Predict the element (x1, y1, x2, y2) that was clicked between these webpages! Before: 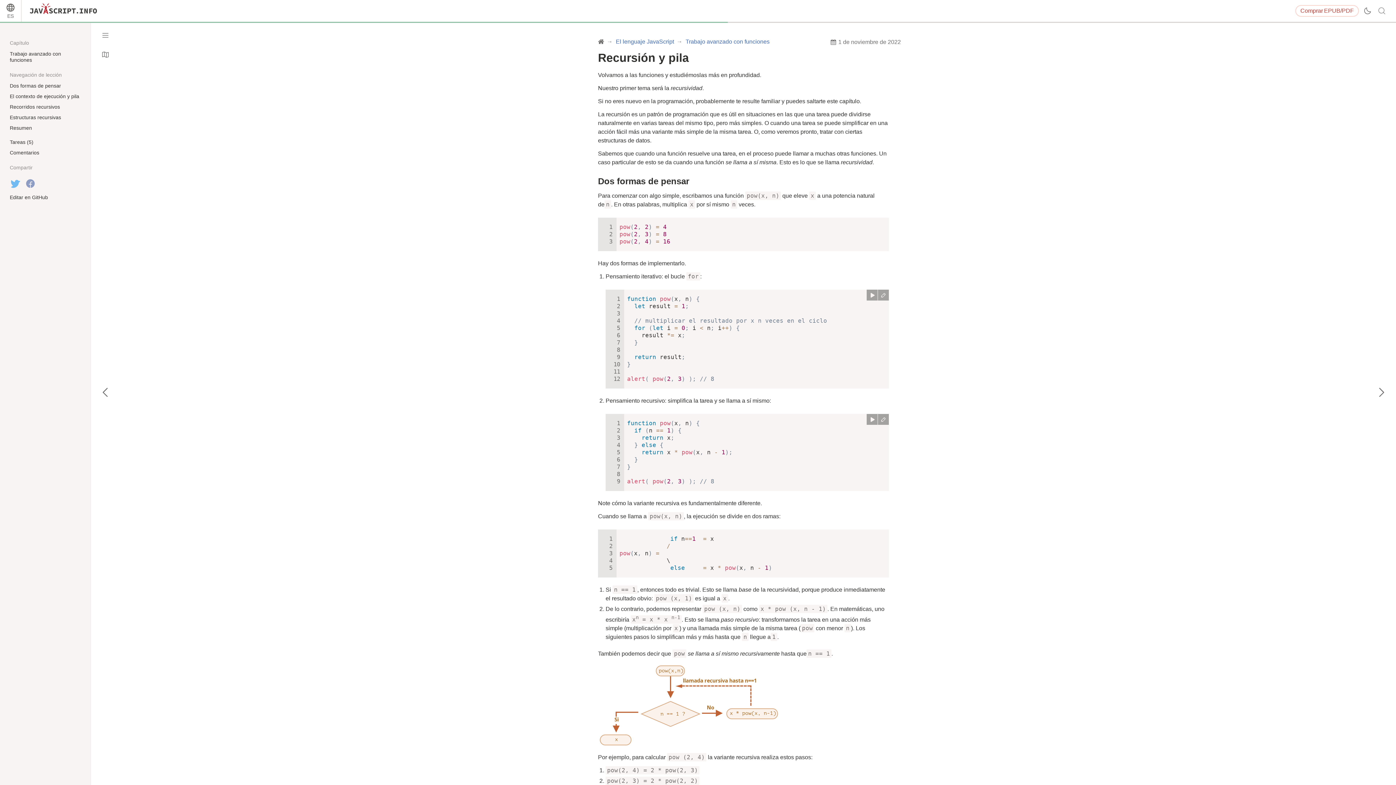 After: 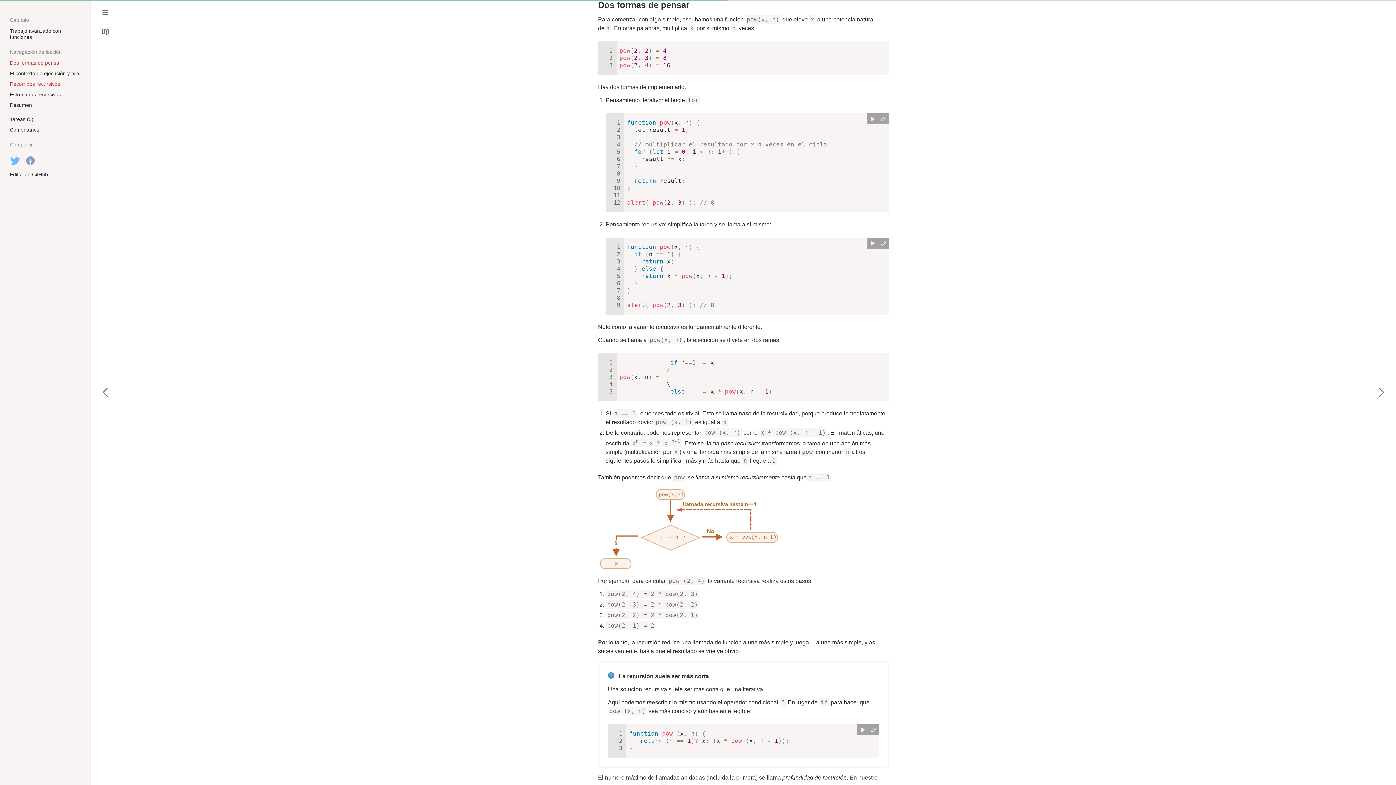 Action: label: Dos formas de pensar bbox: (9, 82, 61, 88)